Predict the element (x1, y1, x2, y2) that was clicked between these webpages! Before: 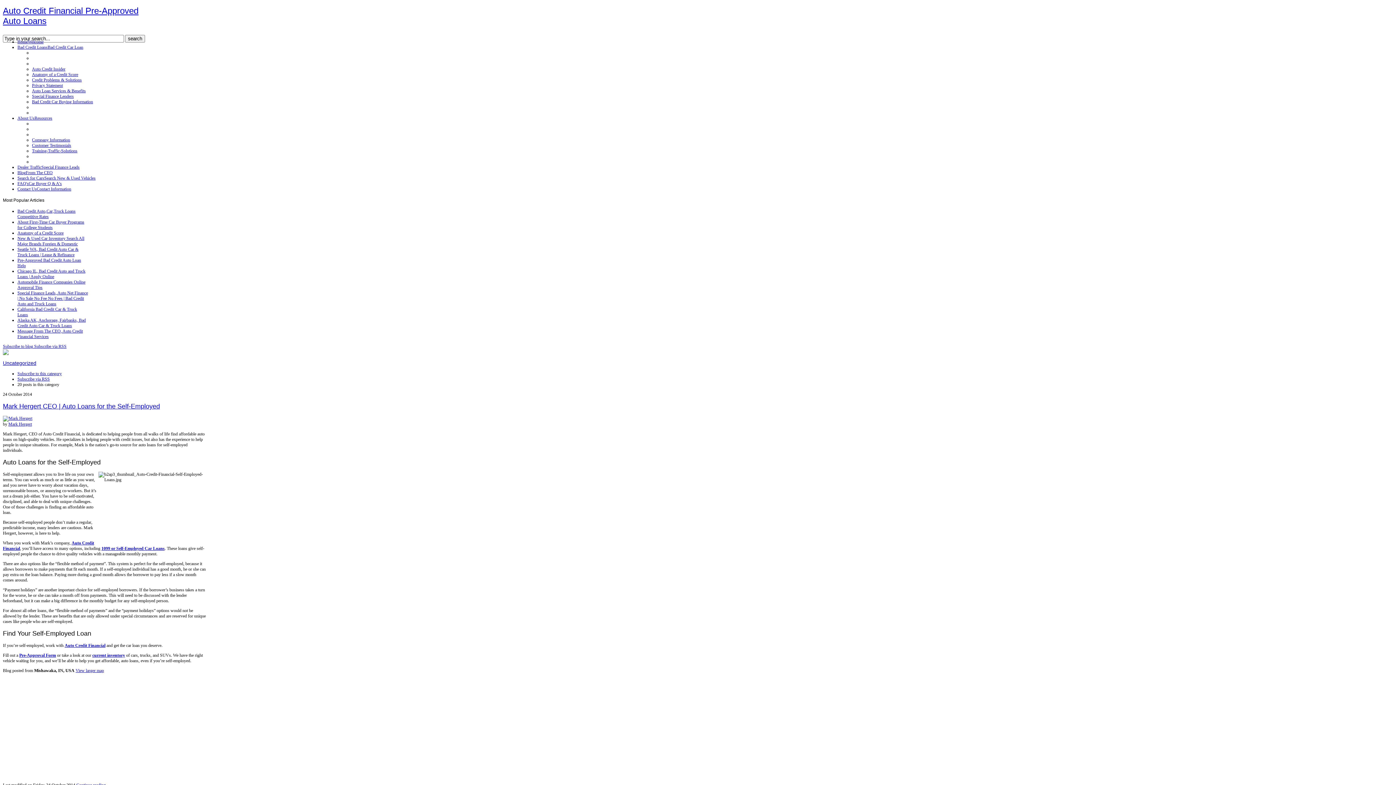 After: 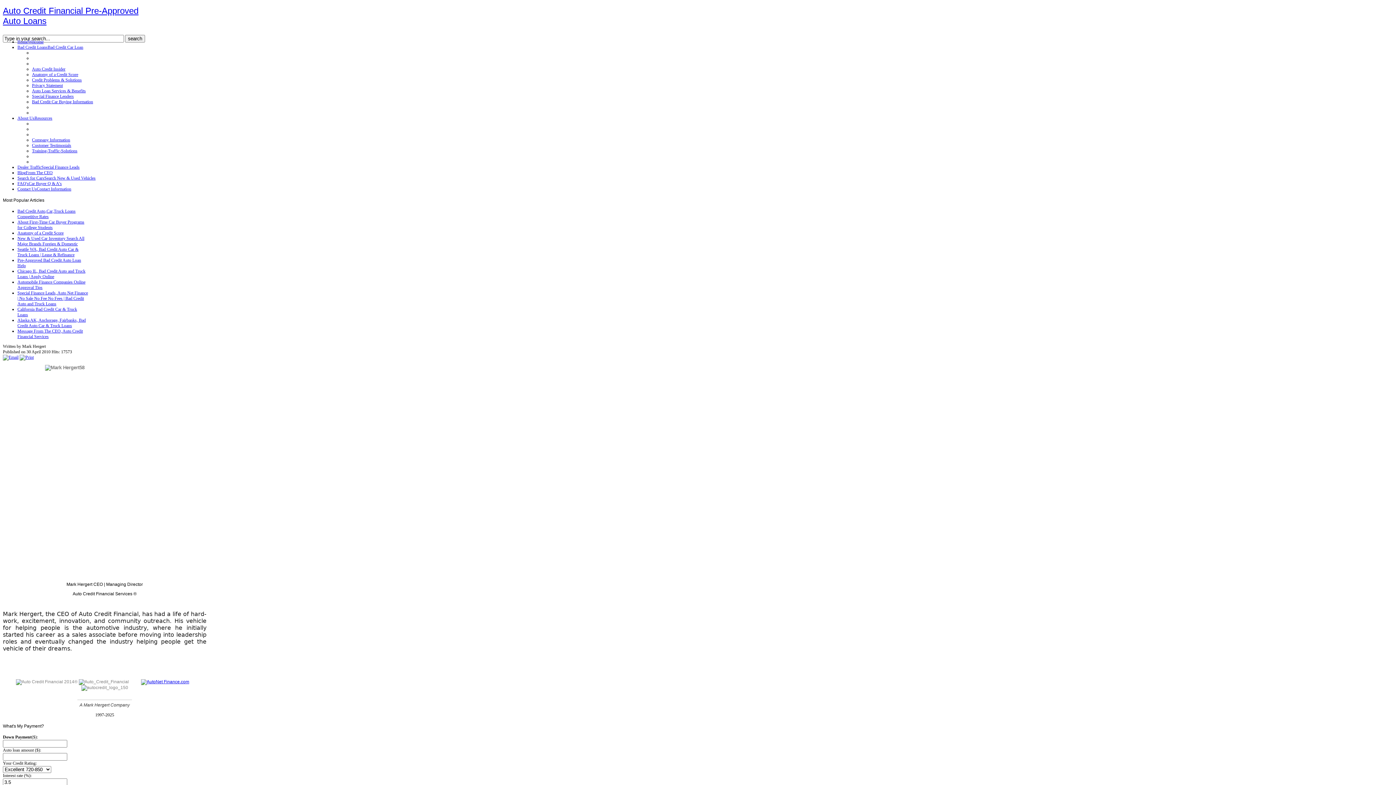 Action: bbox: (17, 115, 52, 120) label: About UsResources